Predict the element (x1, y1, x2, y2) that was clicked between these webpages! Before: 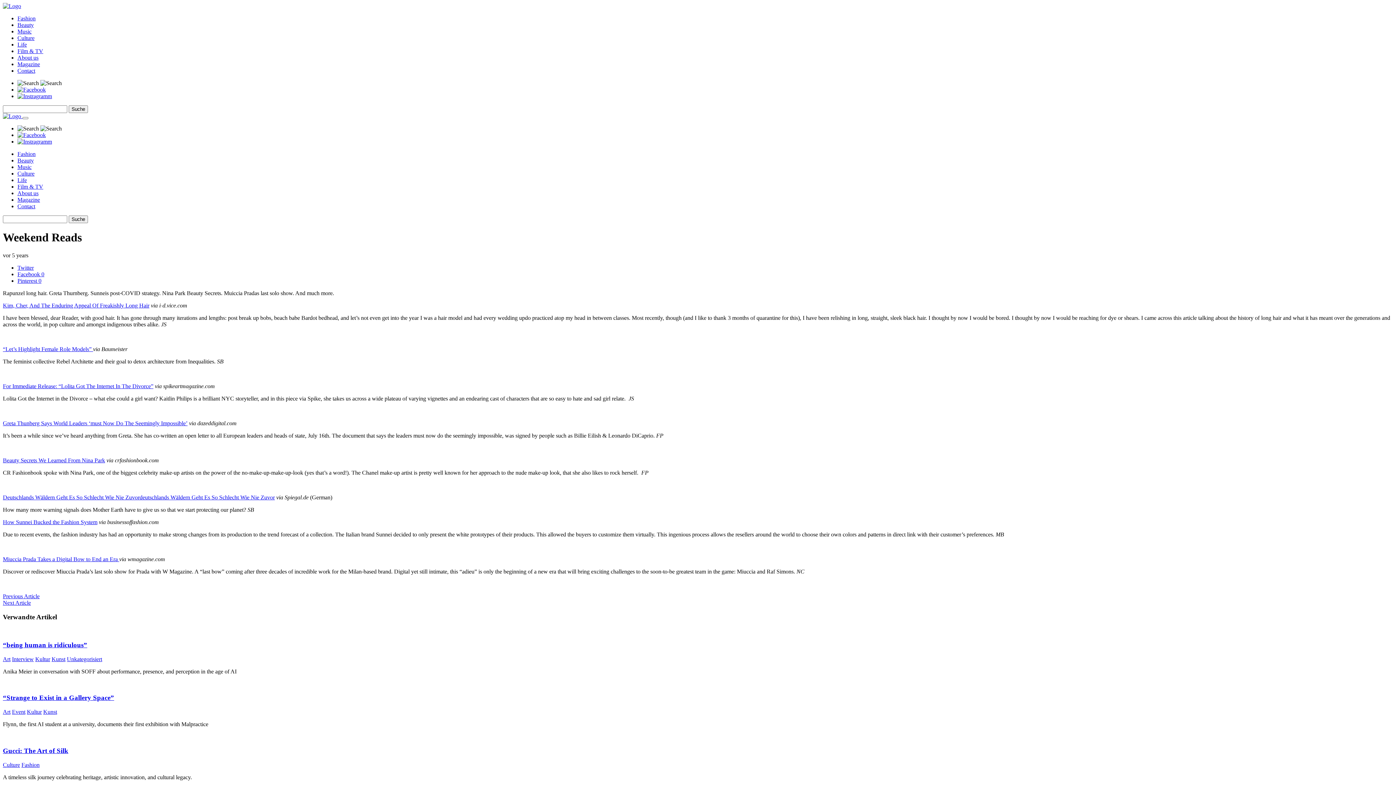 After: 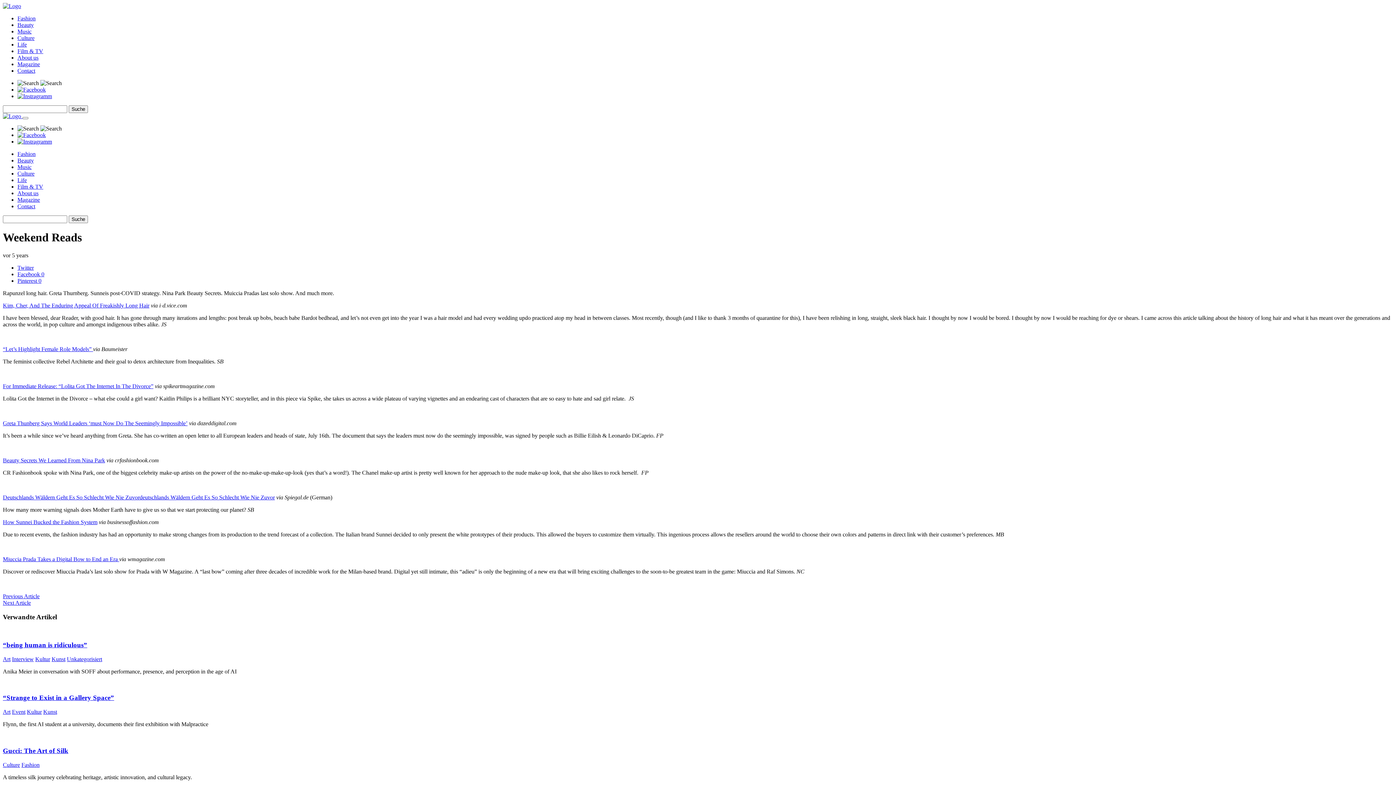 Action: bbox: (17, 132, 45, 138)